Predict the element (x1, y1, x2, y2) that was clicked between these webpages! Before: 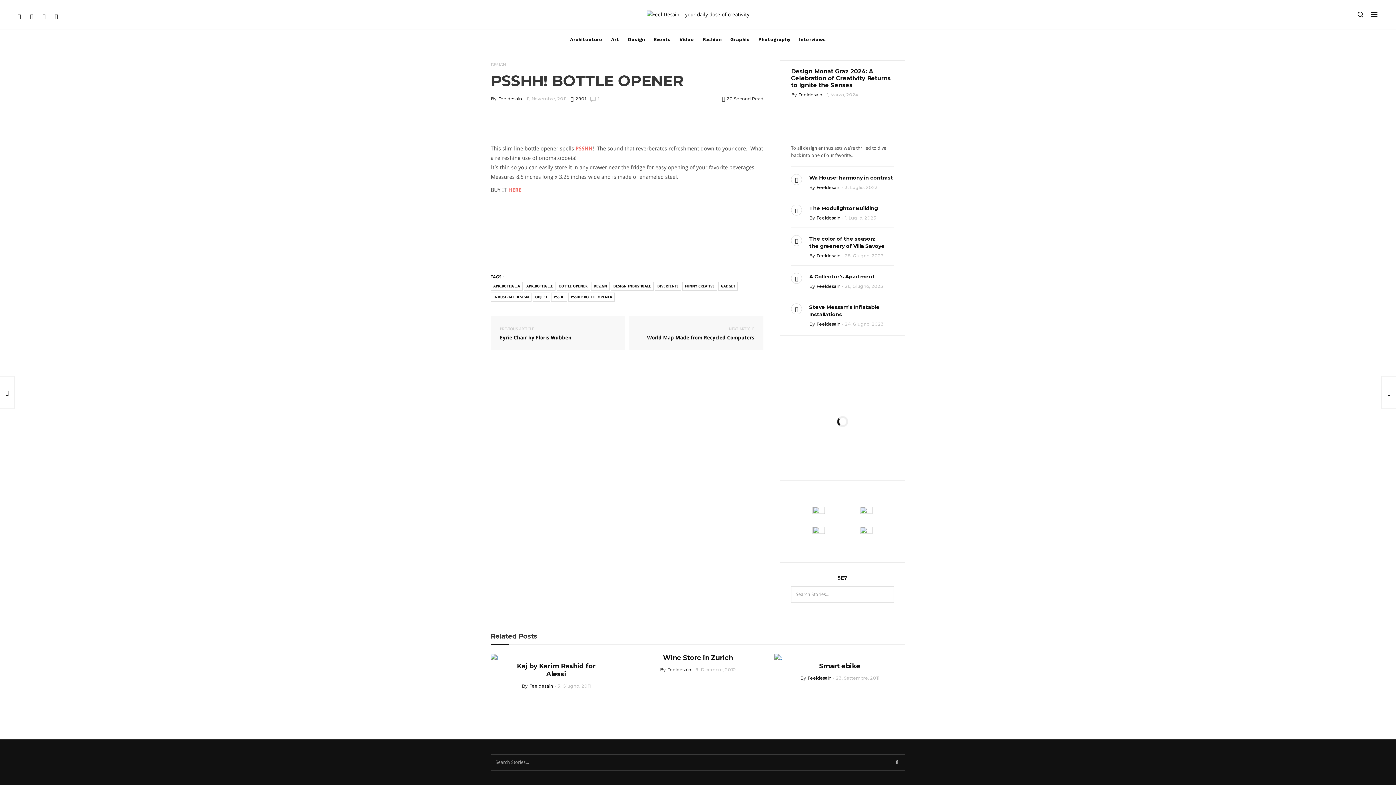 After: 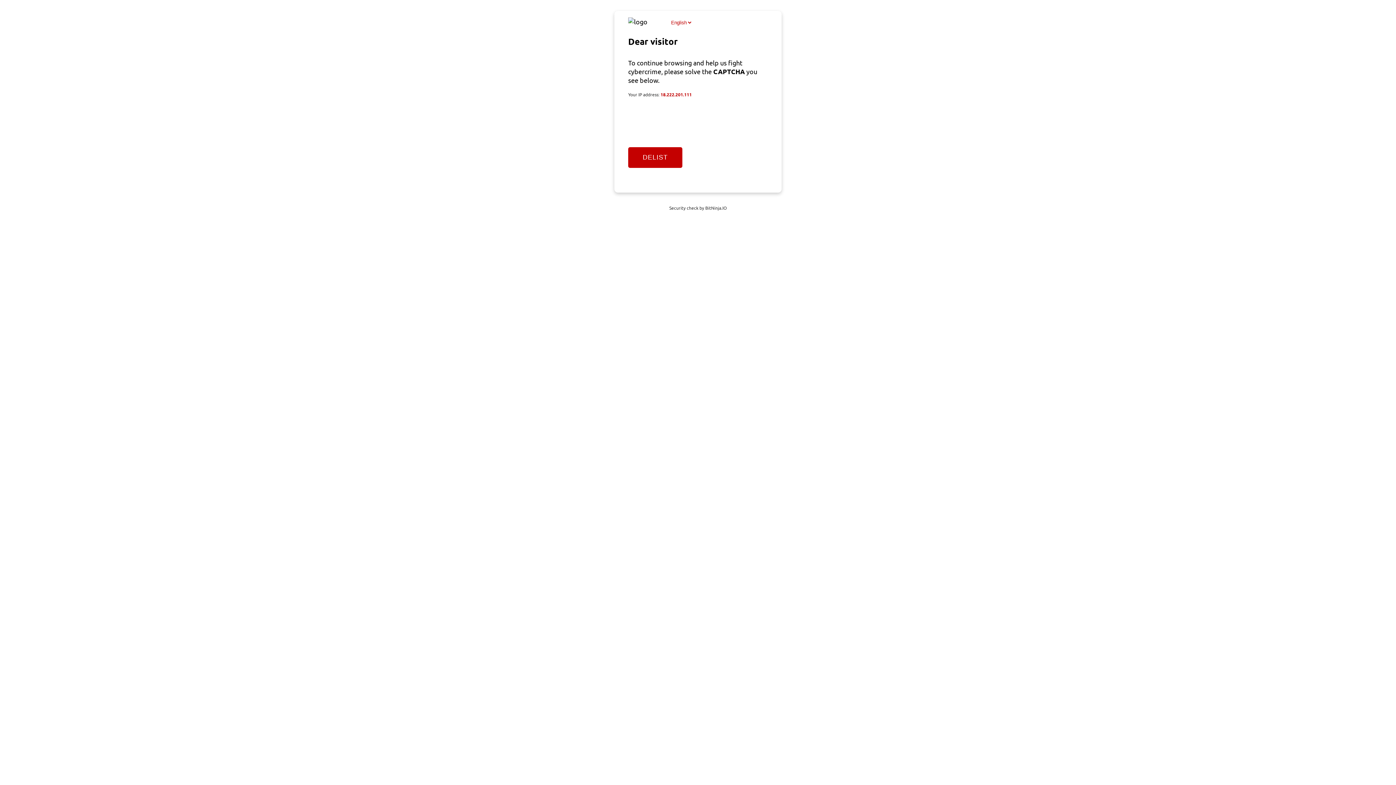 Action: label: DESIGN bbox: (490, 62, 506, 67)